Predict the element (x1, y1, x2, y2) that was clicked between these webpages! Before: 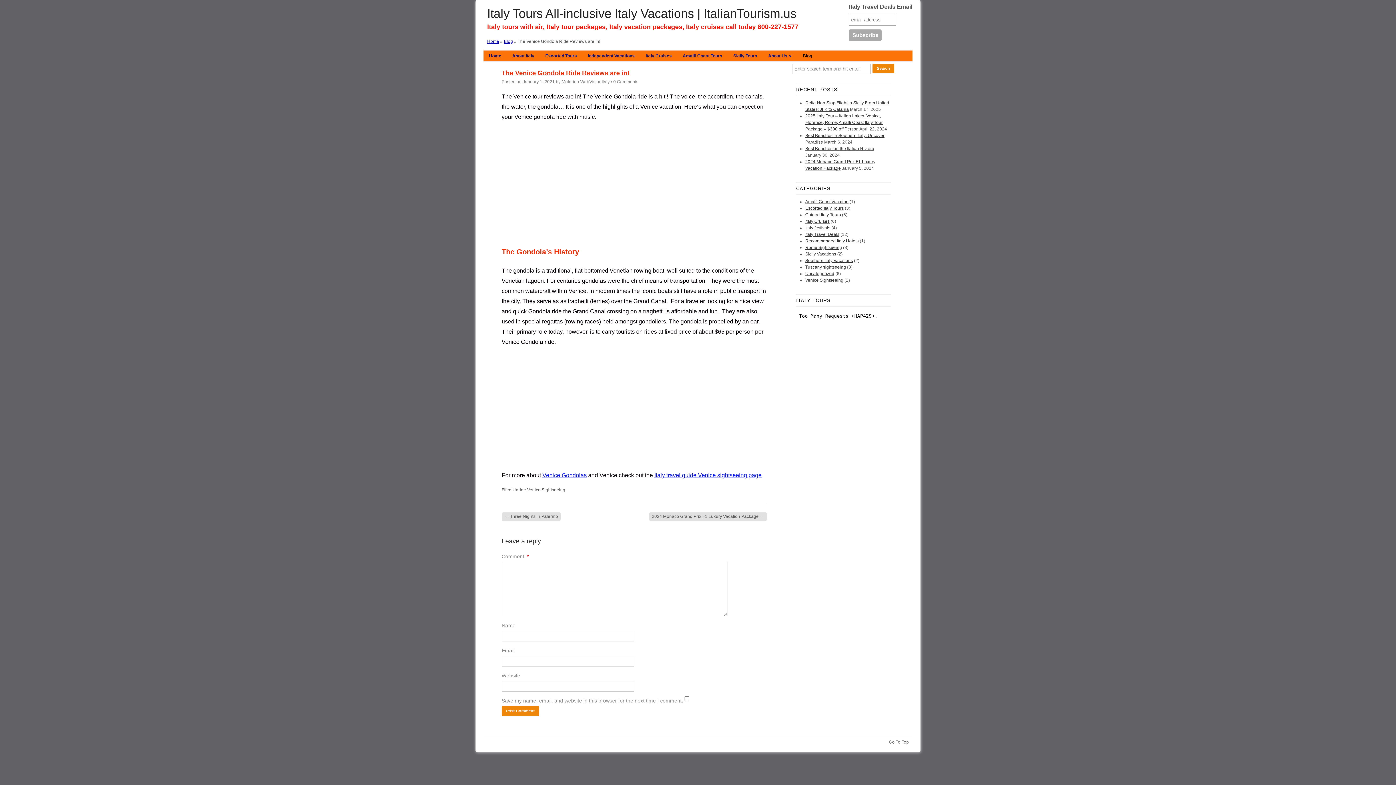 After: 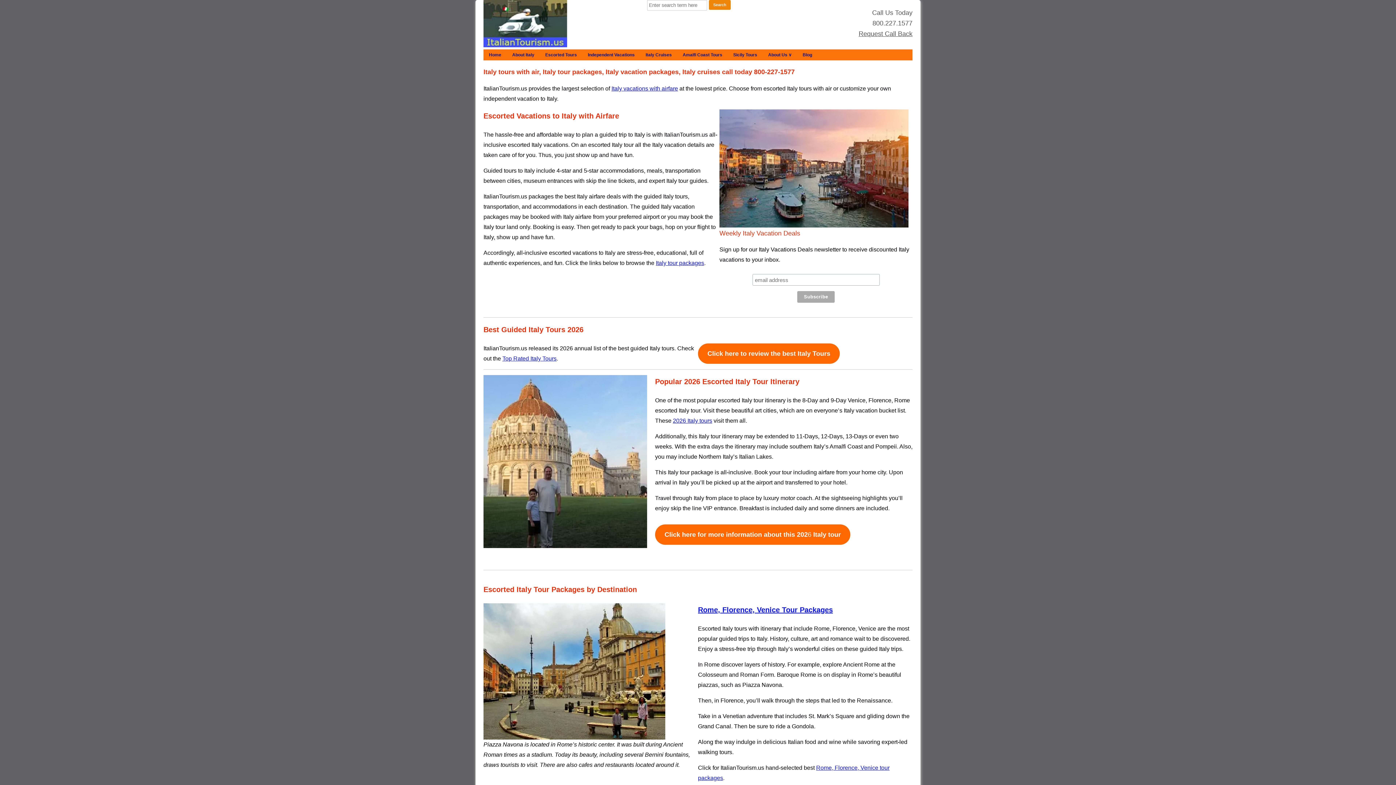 Action: bbox: (561, 79, 609, 84) label: Motorino WebVisionItaly